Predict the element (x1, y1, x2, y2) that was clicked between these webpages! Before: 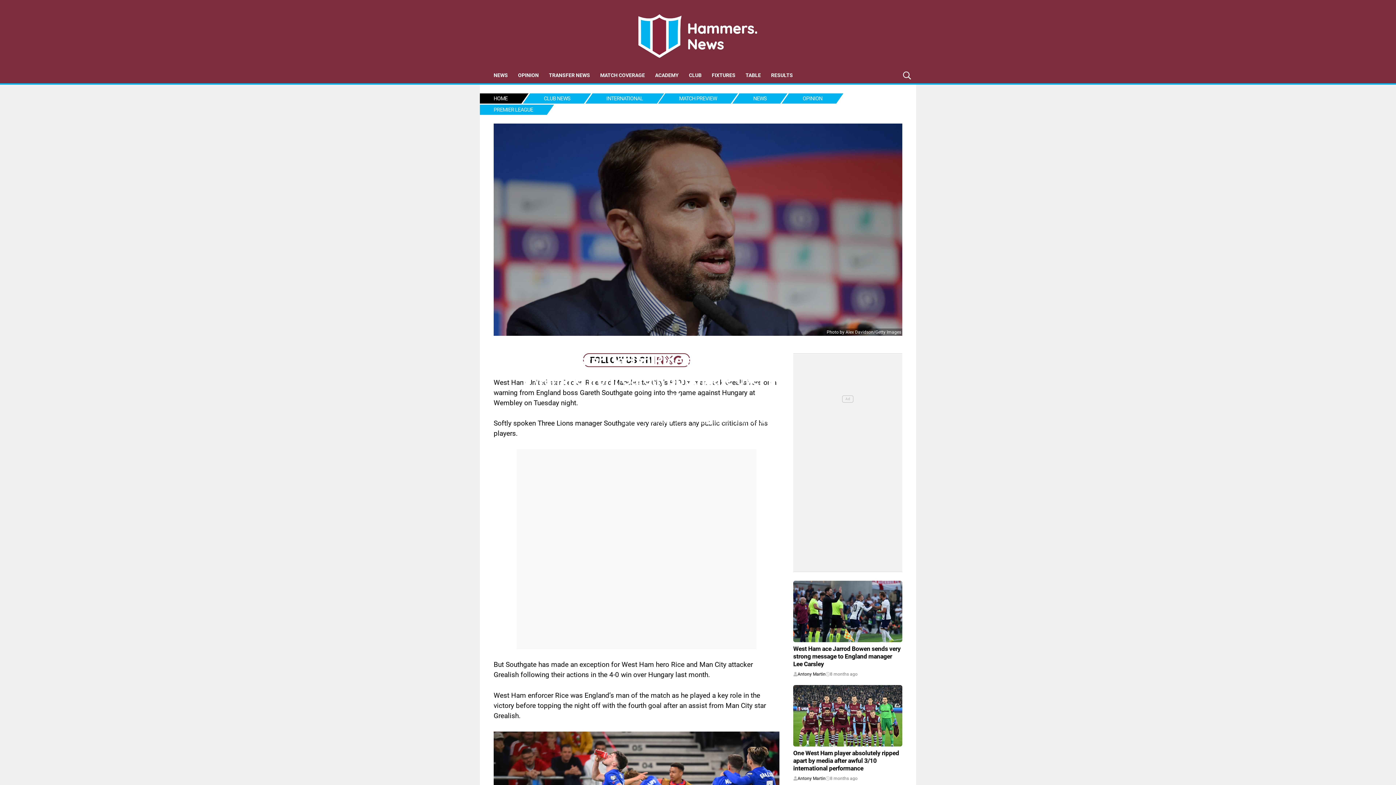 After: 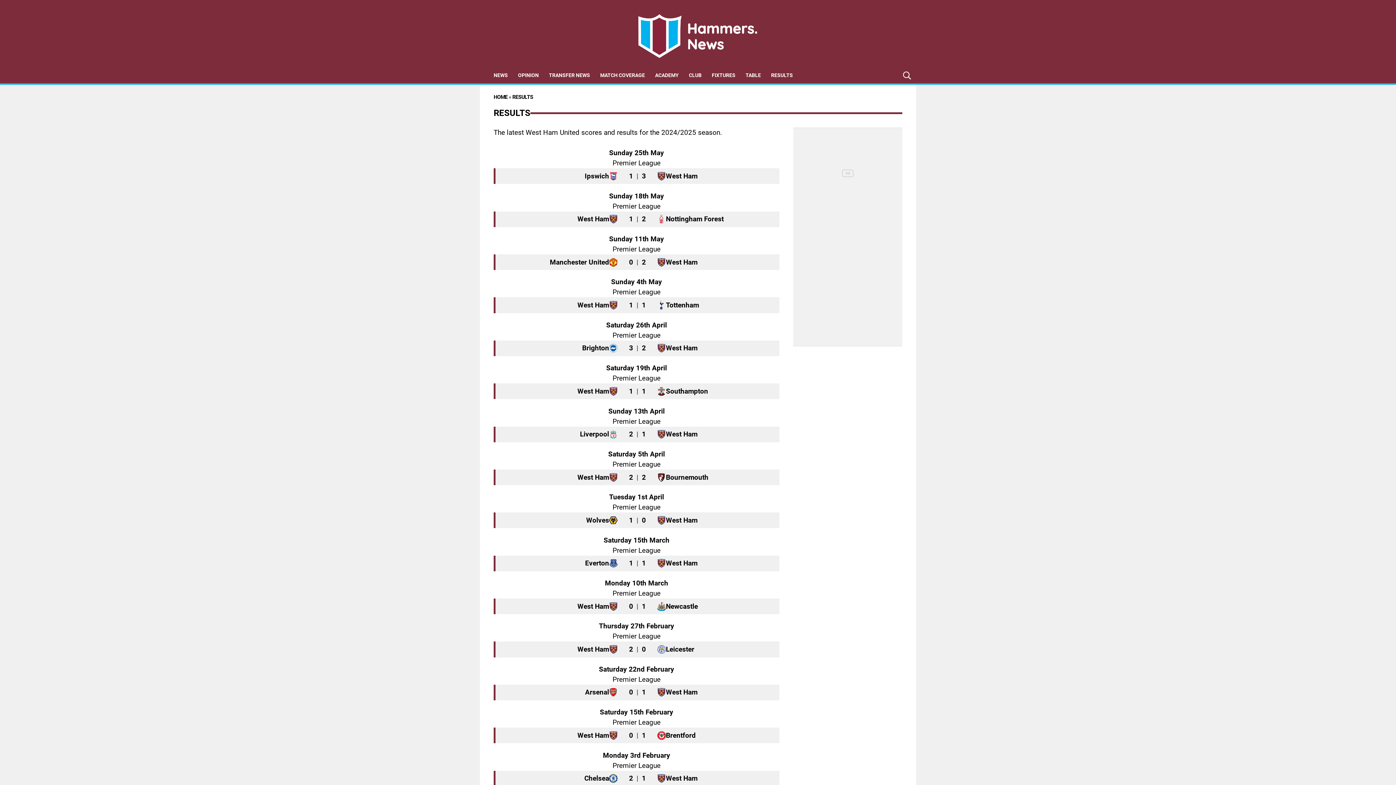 Action: bbox: (766, 67, 798, 83) label: RESULTS